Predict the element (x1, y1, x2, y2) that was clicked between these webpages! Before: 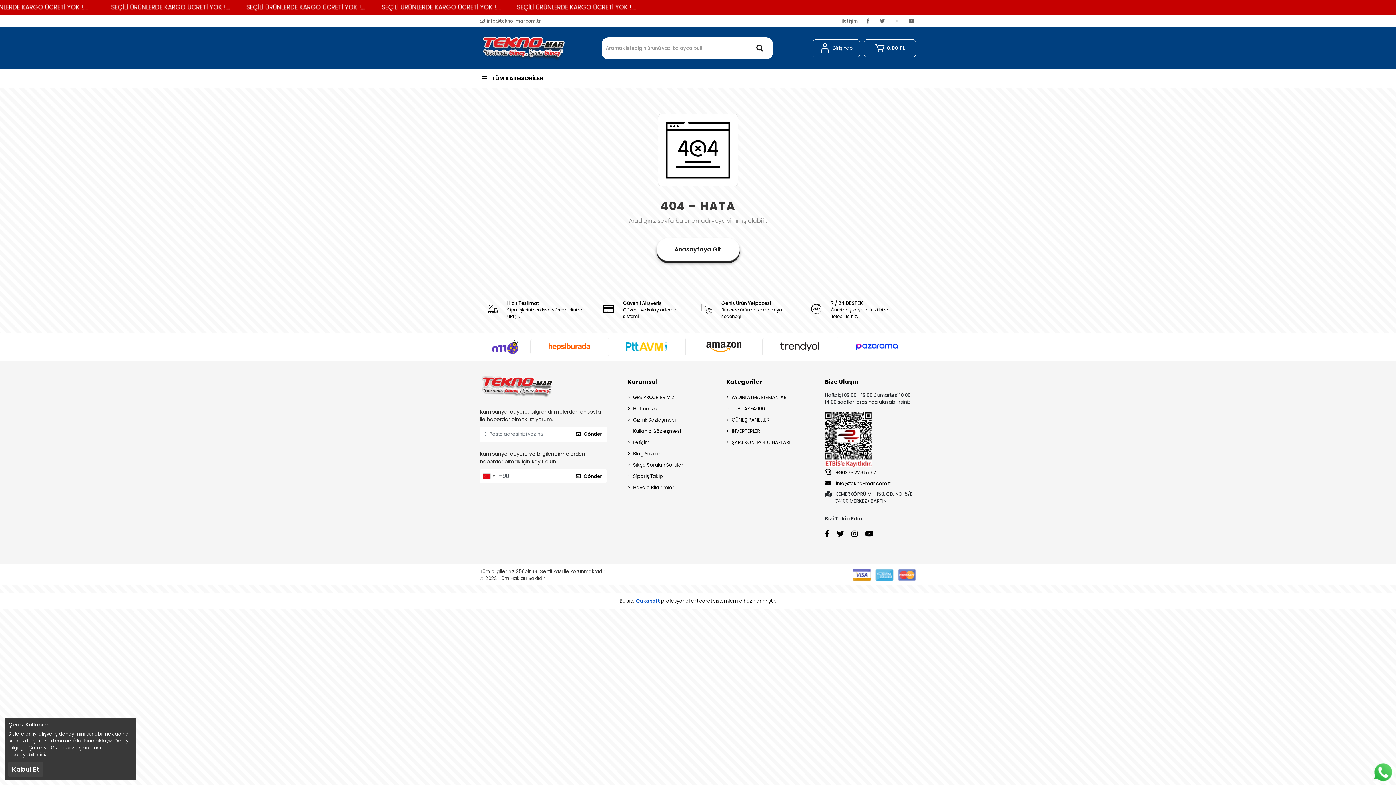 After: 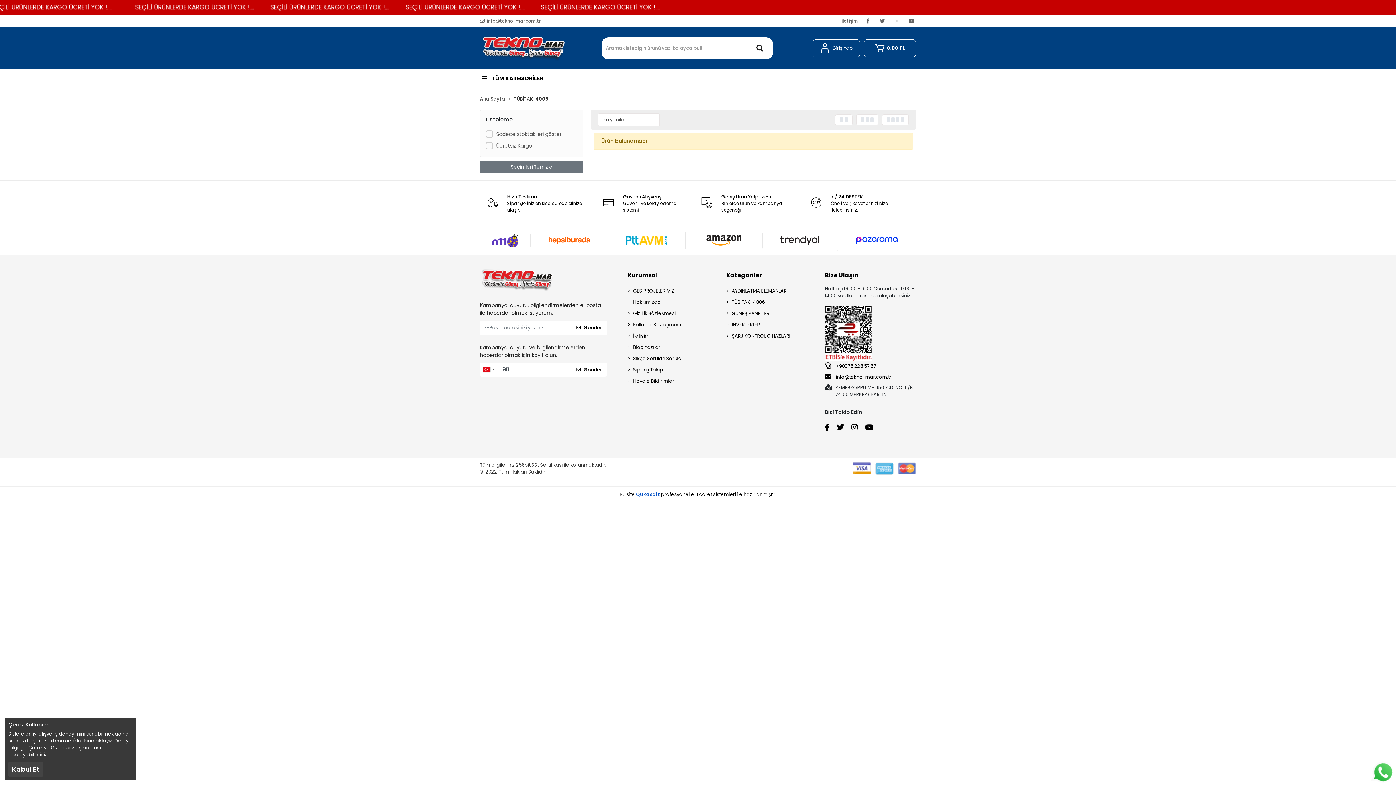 Action: bbox: (726, 404, 817, 413) label: TÜBİTAK-4006